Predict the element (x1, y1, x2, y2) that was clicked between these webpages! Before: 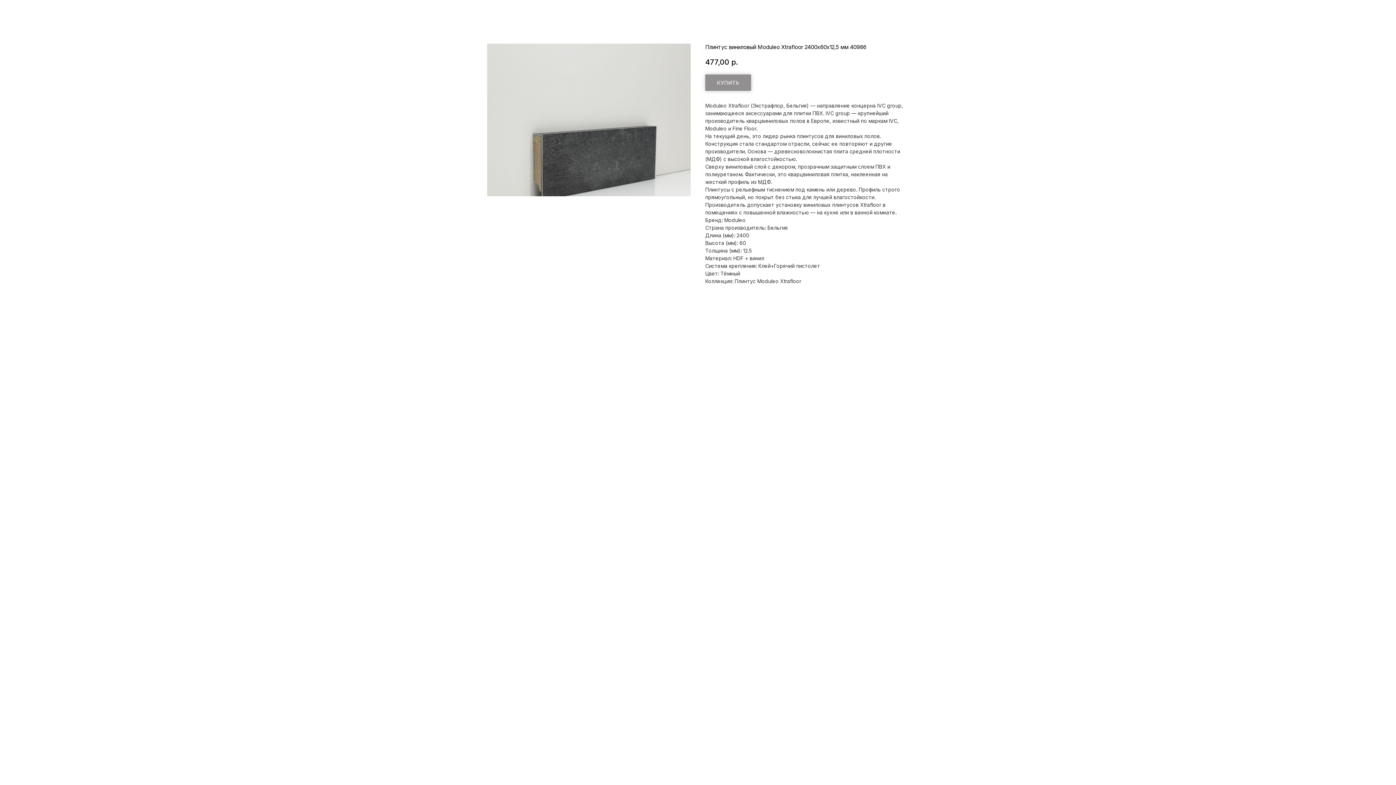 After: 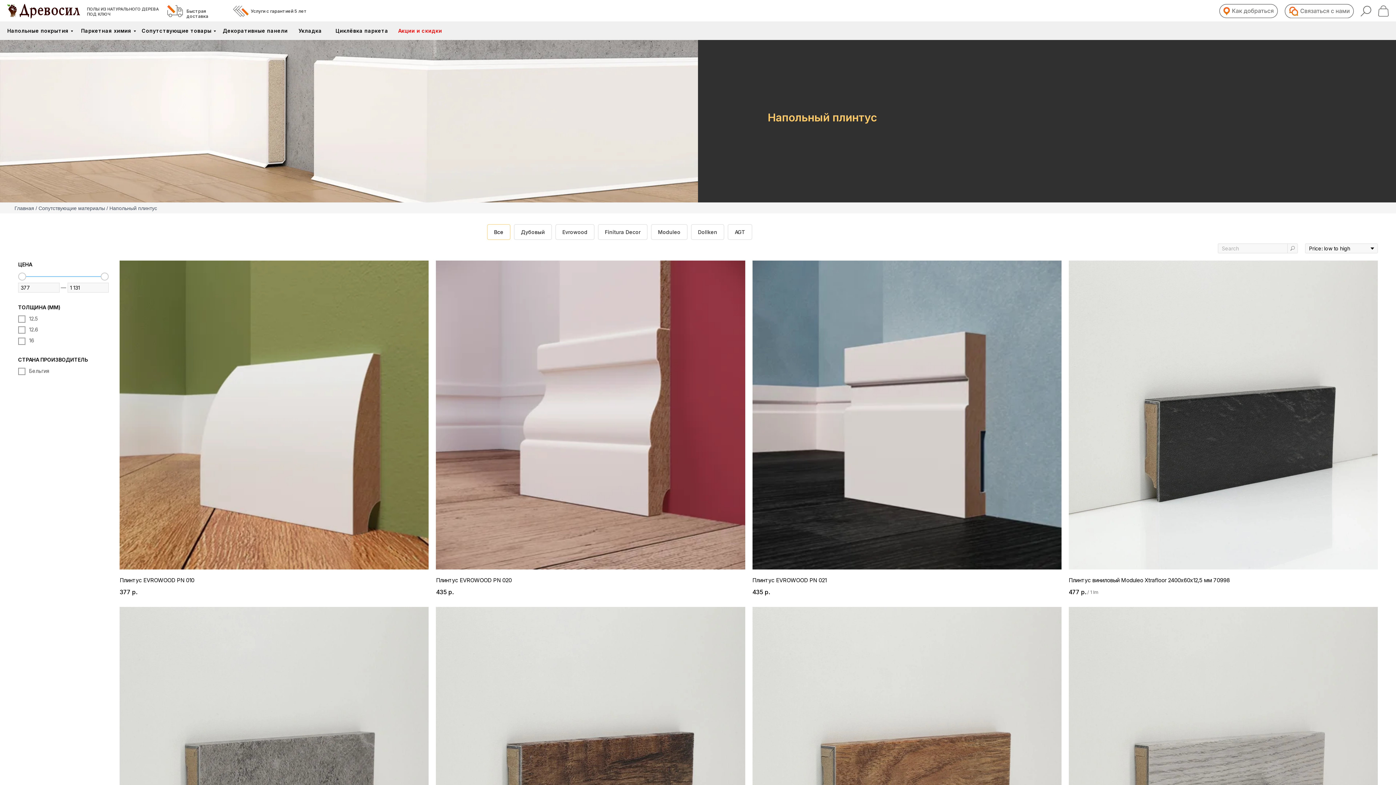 Action: bbox: (1380, 7, 1389, 15)